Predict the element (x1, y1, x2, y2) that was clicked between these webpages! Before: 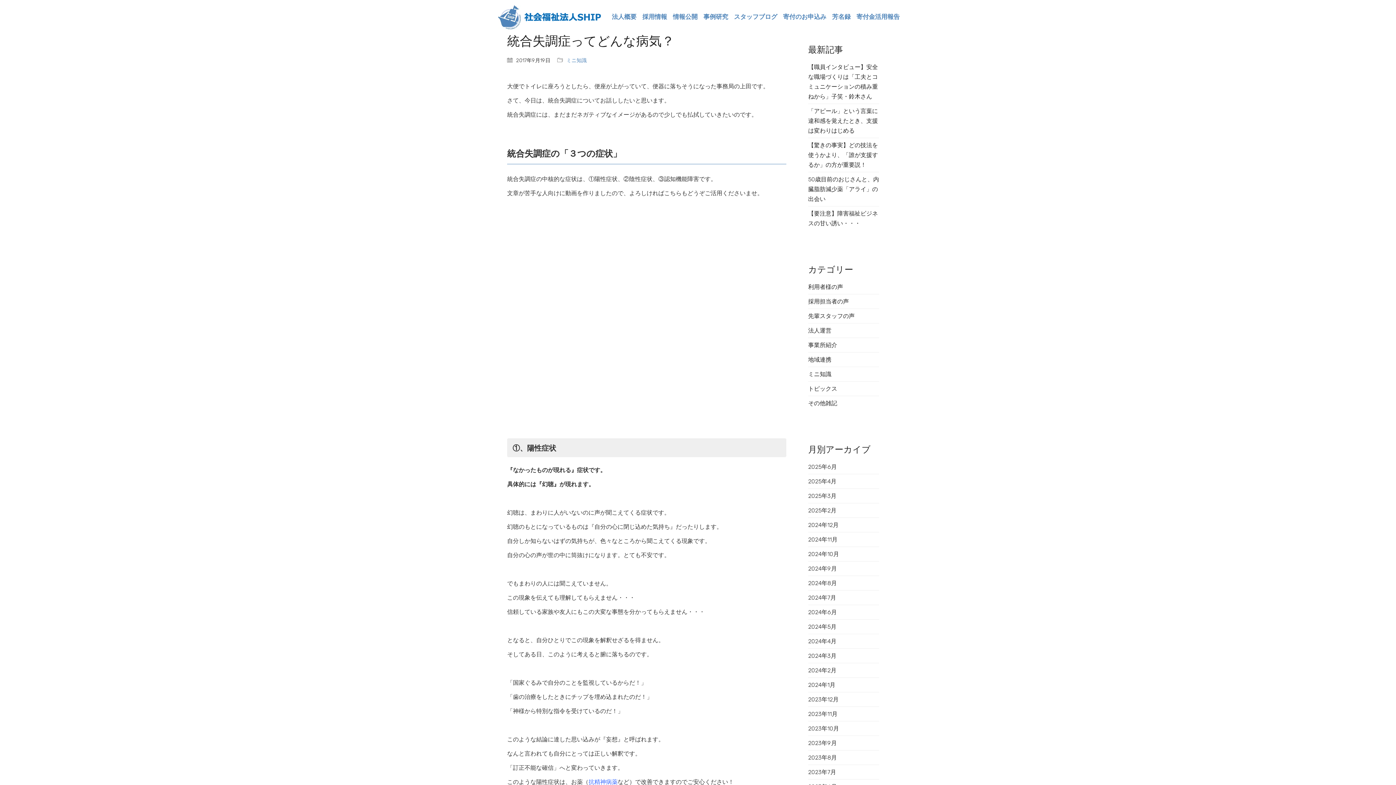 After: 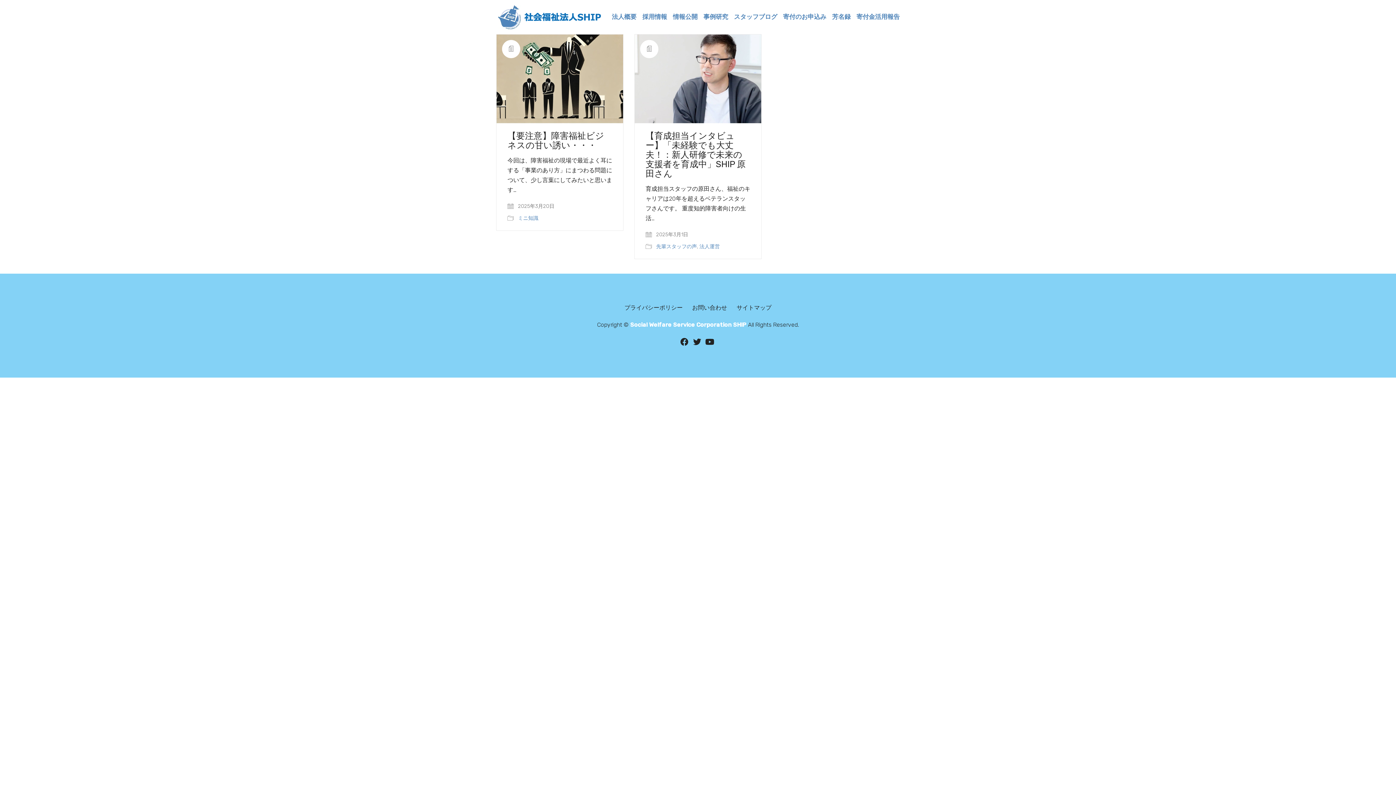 Action: label: 2025年3月 bbox: (808, 491, 836, 501)